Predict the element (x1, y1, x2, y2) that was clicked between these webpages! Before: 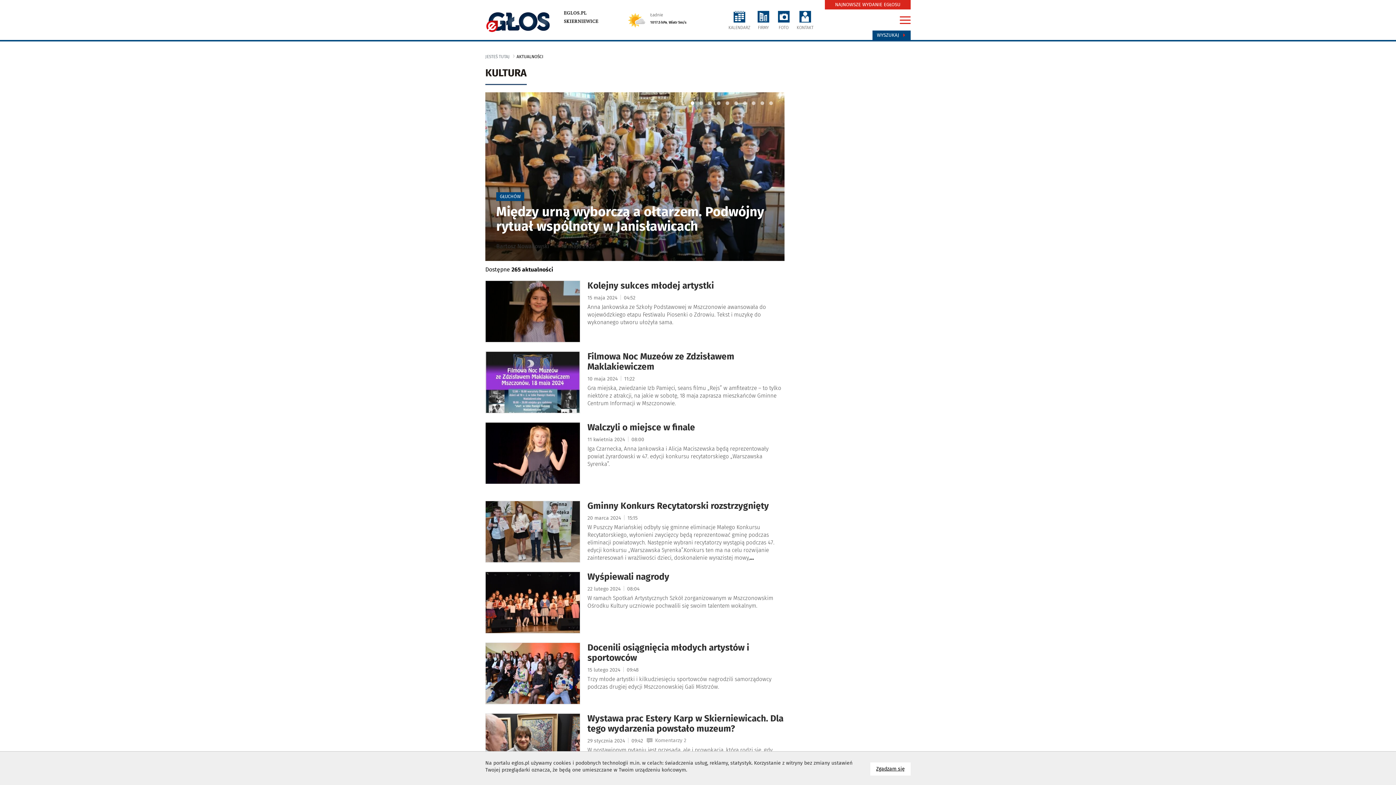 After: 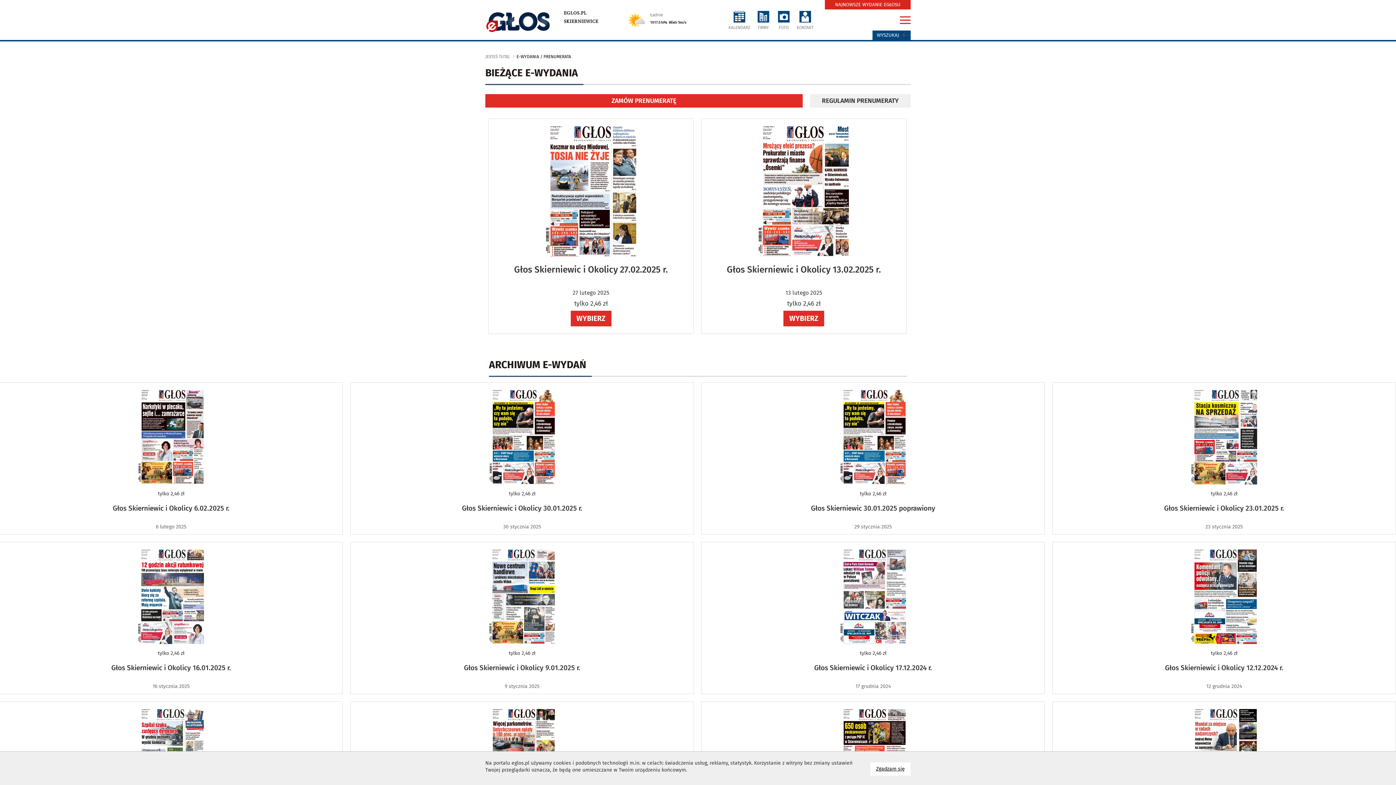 Action: label: NAJNOWSZE WYDANIE EGŁOSU bbox: (825, 0, 910, 9)